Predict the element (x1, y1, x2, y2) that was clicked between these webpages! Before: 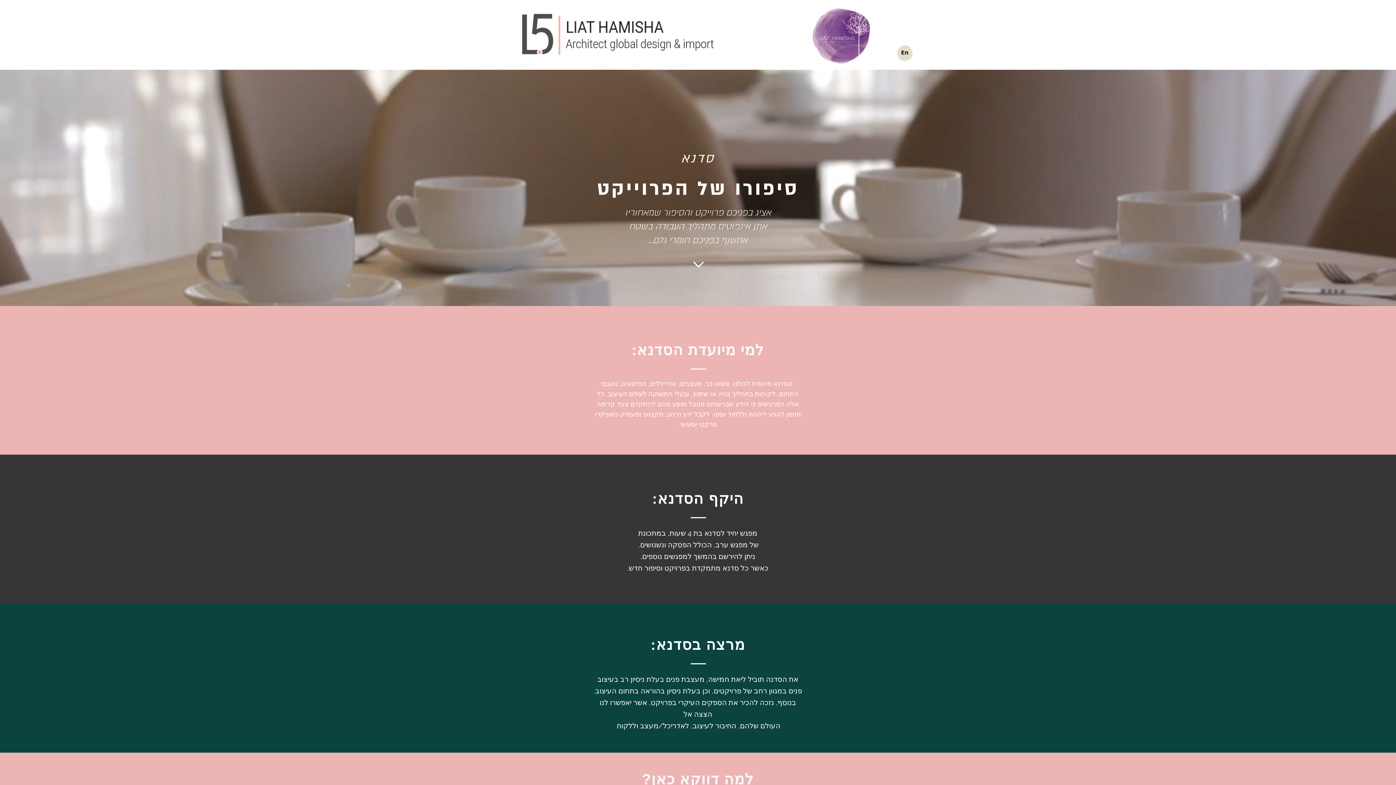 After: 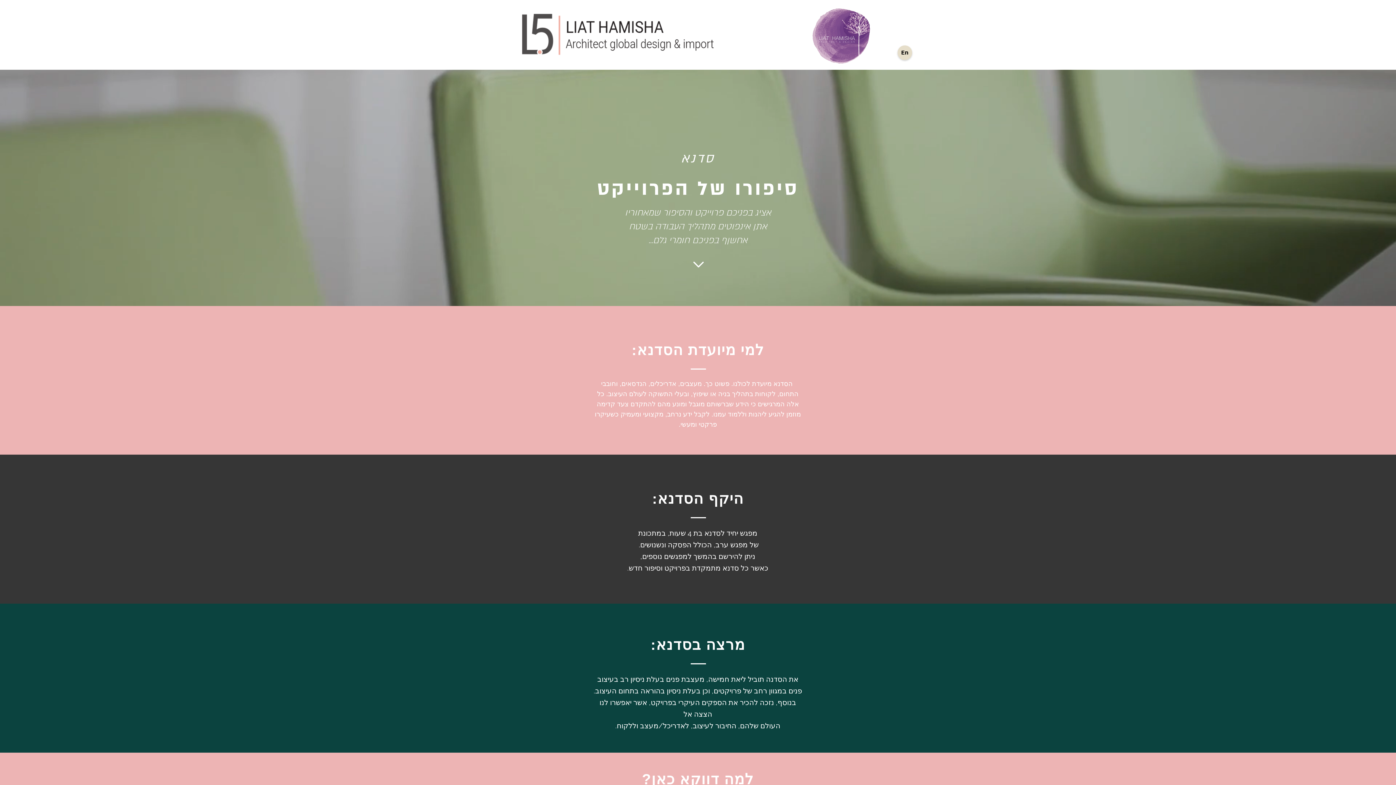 Action: bbox: (690, 261, 706, 267)